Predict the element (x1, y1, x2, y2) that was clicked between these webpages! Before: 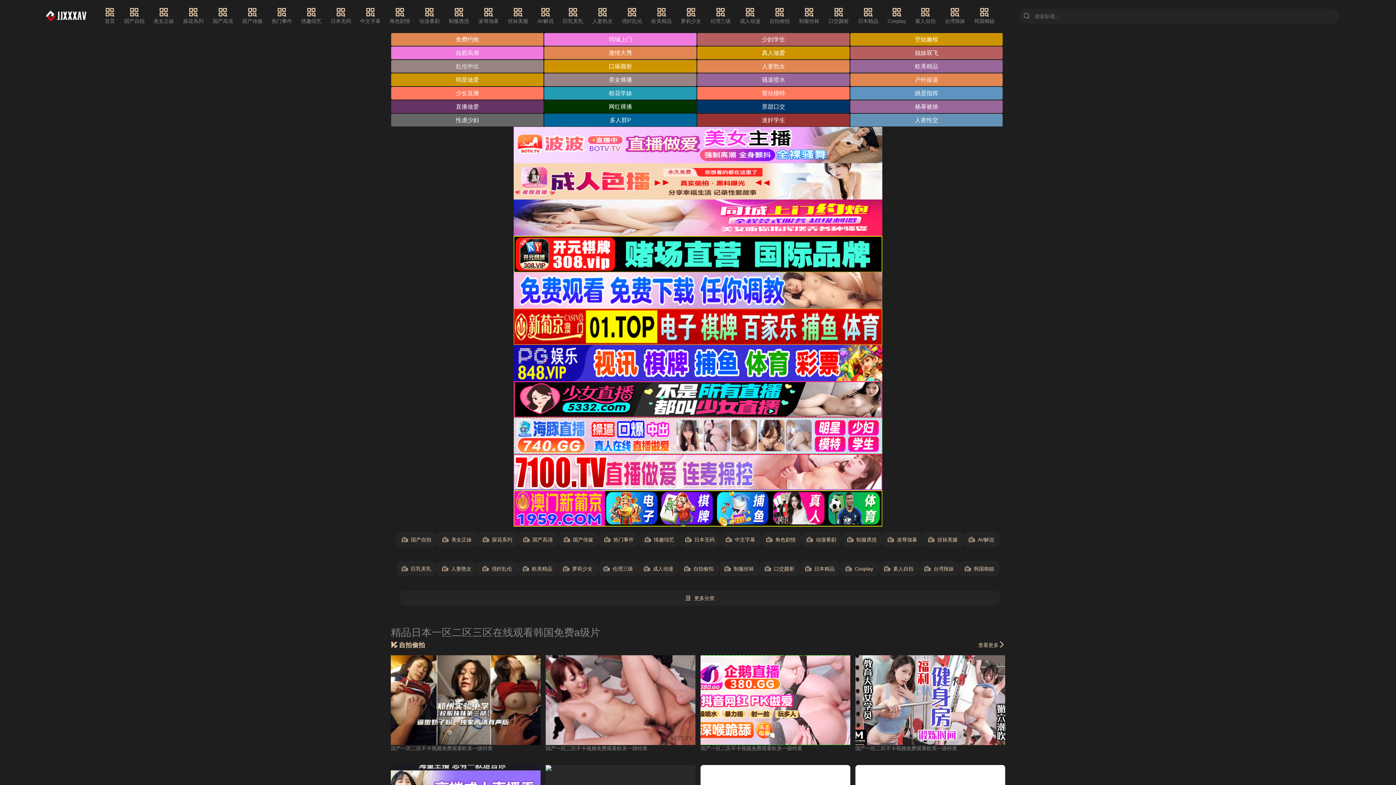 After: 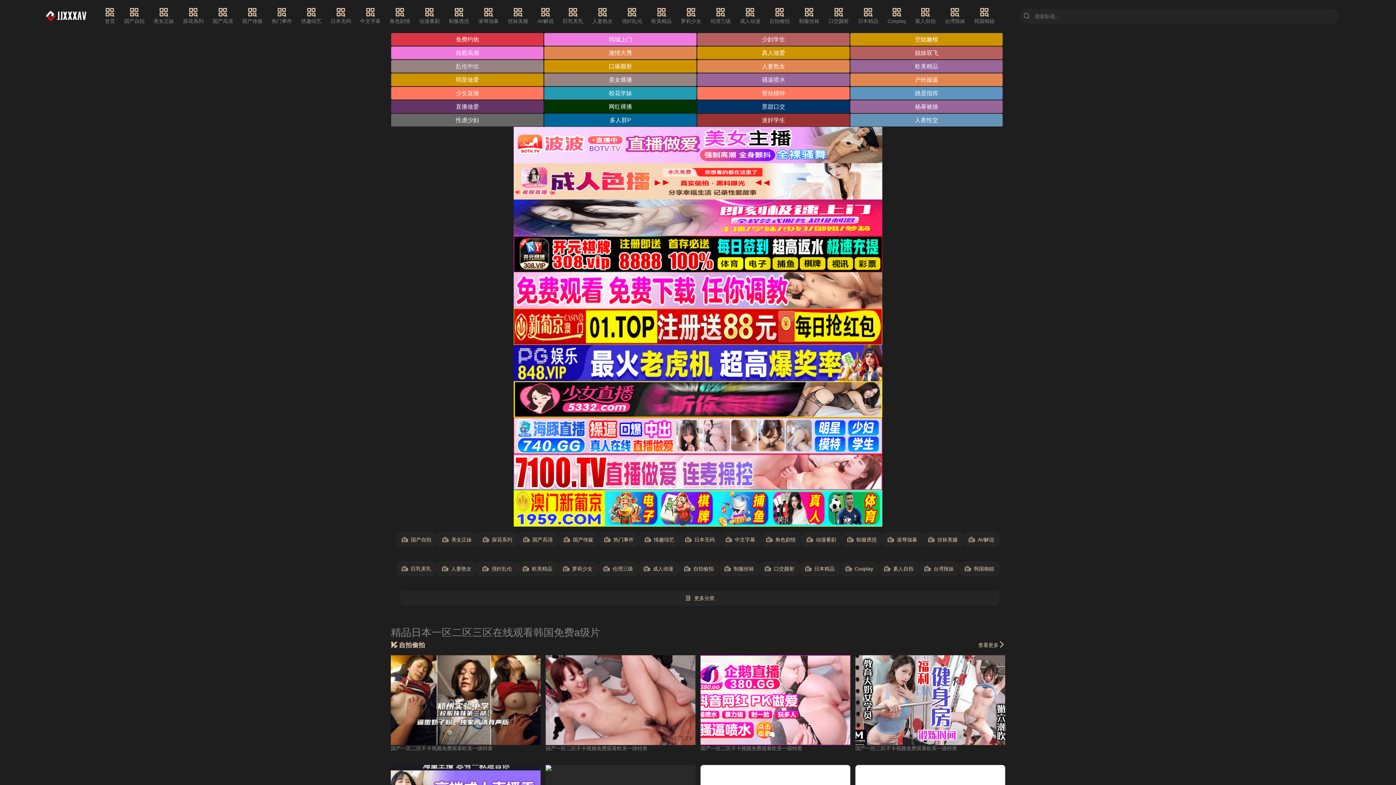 Action: bbox: (391, 33, 543, 45) label: 免费约炮